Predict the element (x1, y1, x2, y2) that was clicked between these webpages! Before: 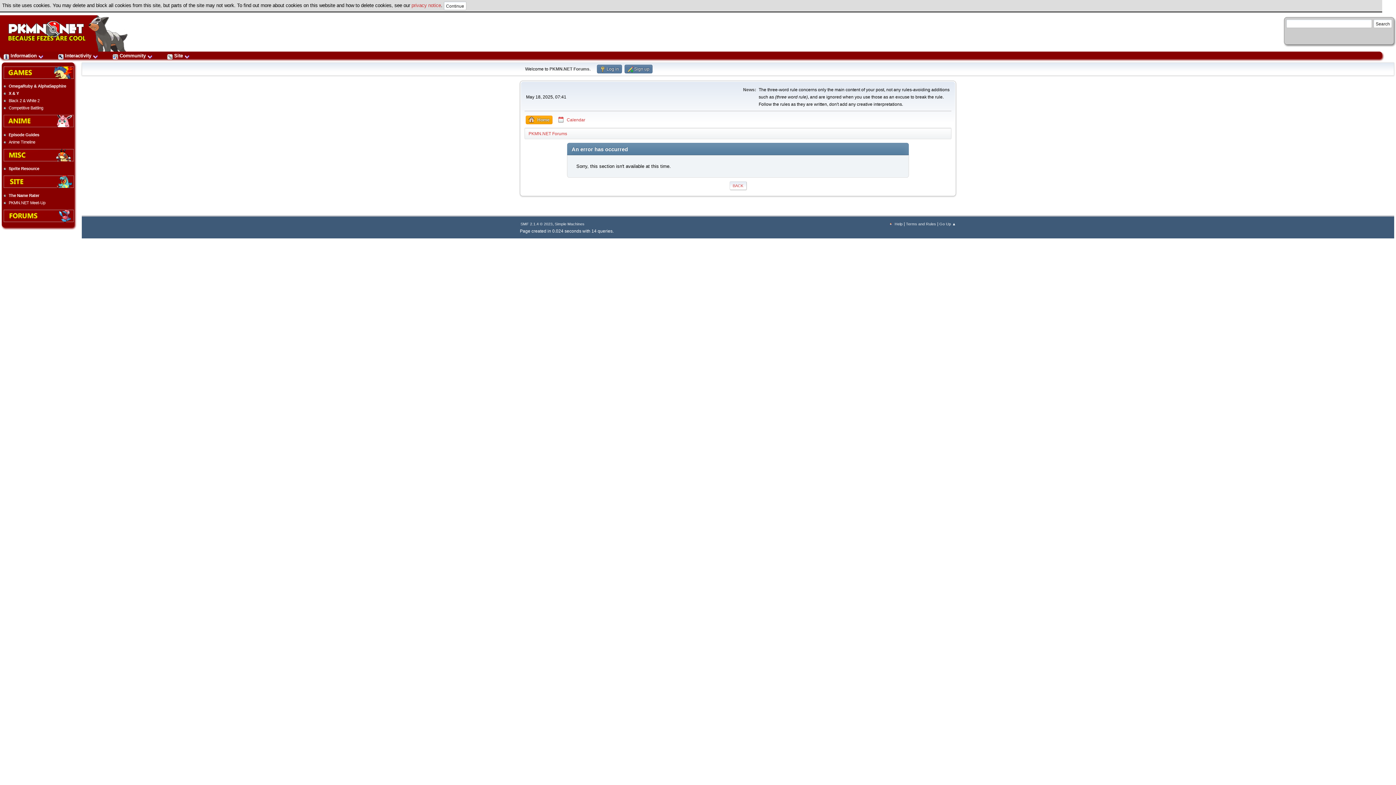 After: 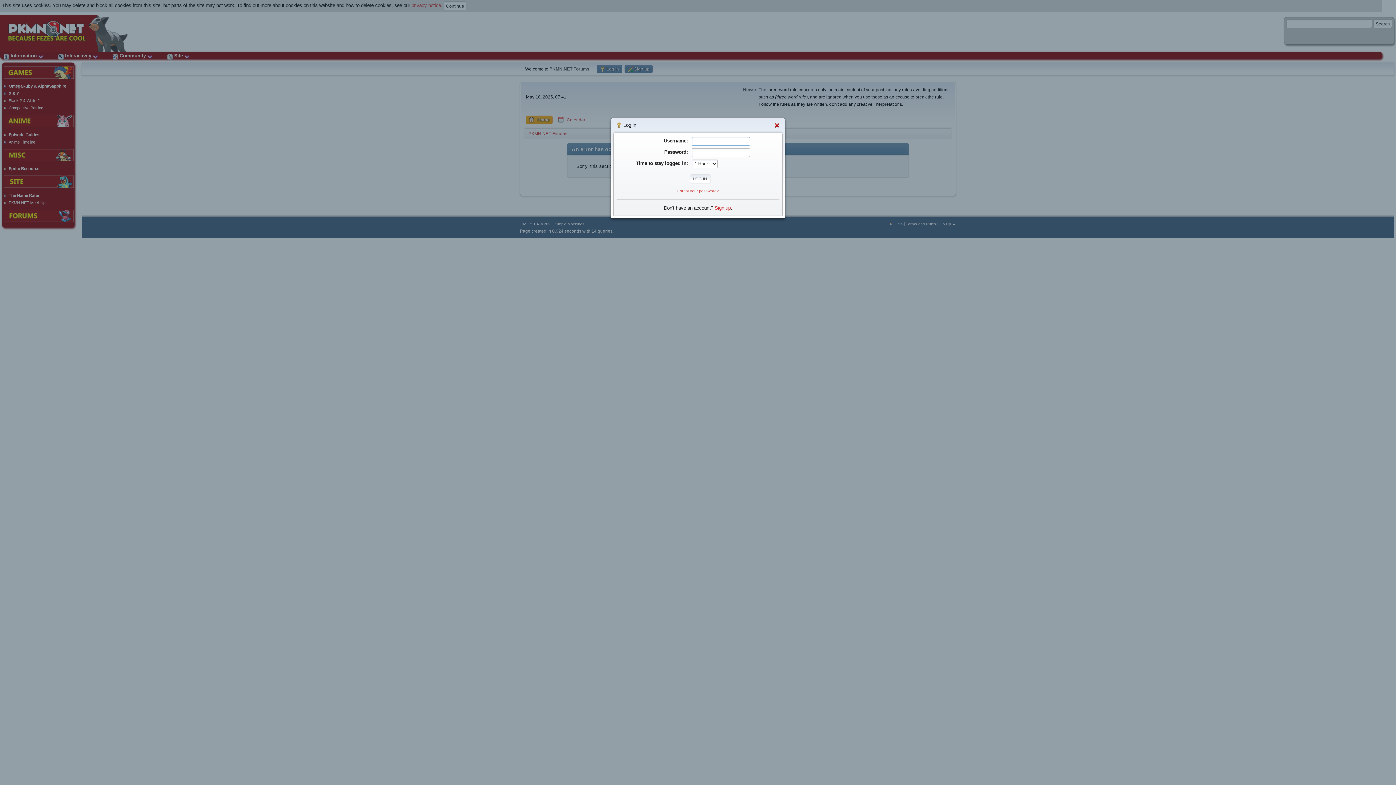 Action: label:  Log in bbox: (596, 64, 622, 73)